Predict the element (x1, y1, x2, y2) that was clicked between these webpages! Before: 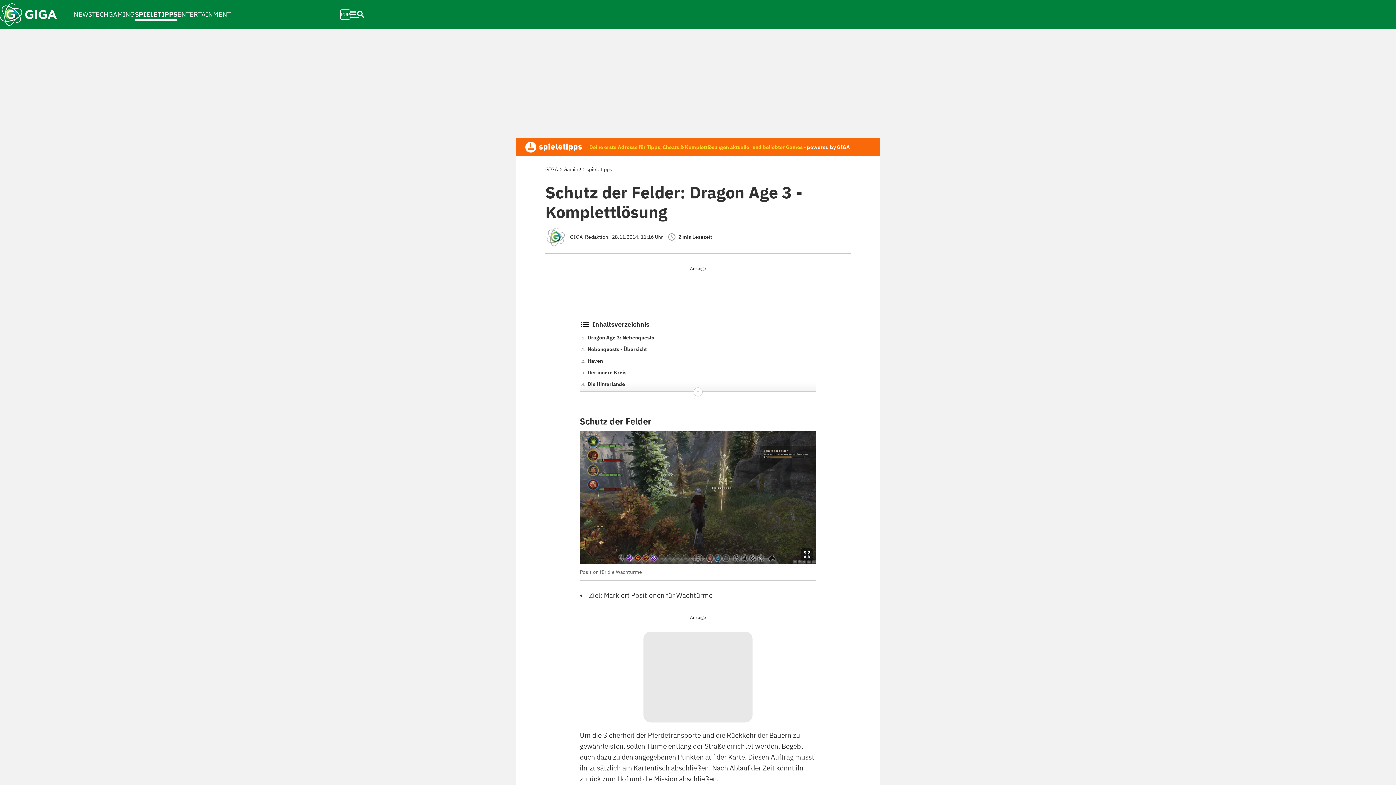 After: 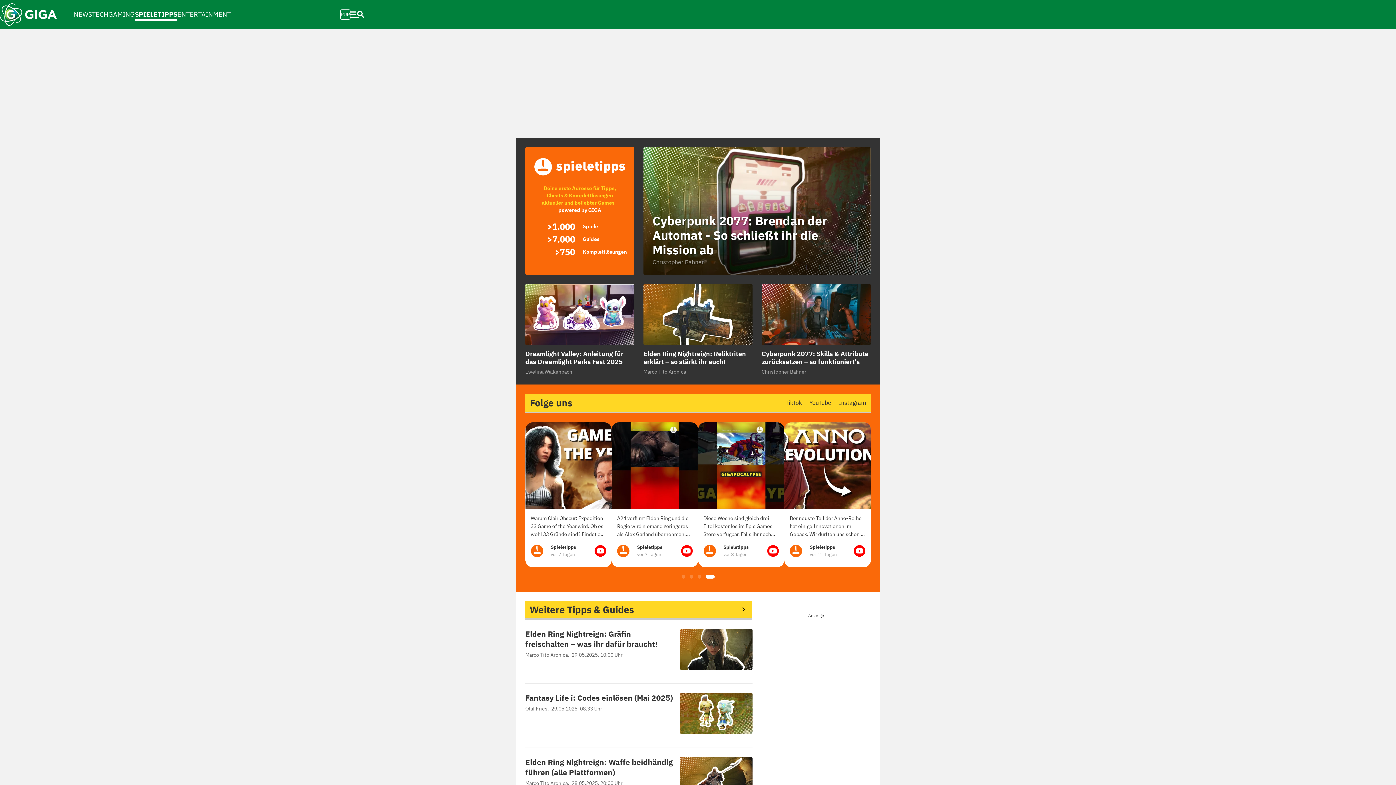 Action: label: spieletipps bbox: (586, 166, 612, 172)